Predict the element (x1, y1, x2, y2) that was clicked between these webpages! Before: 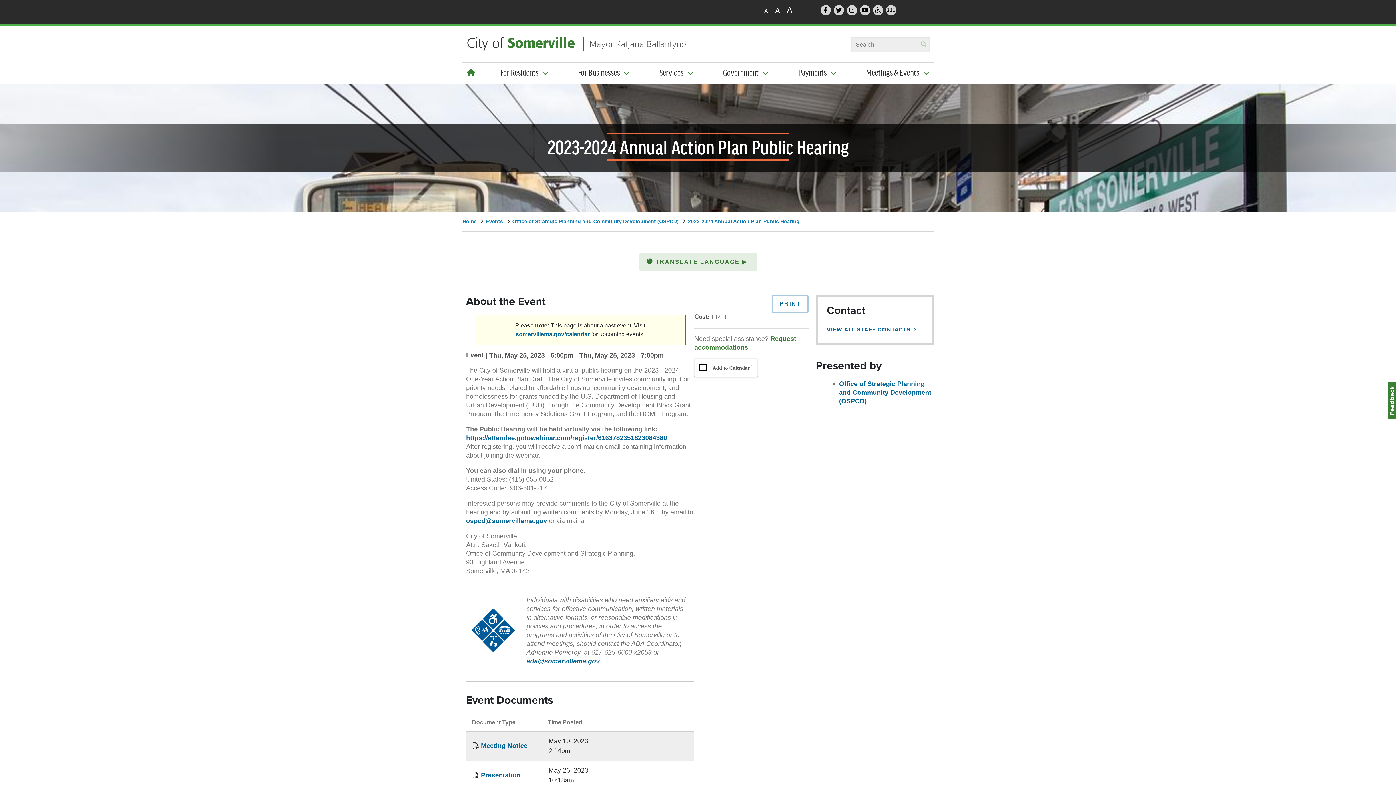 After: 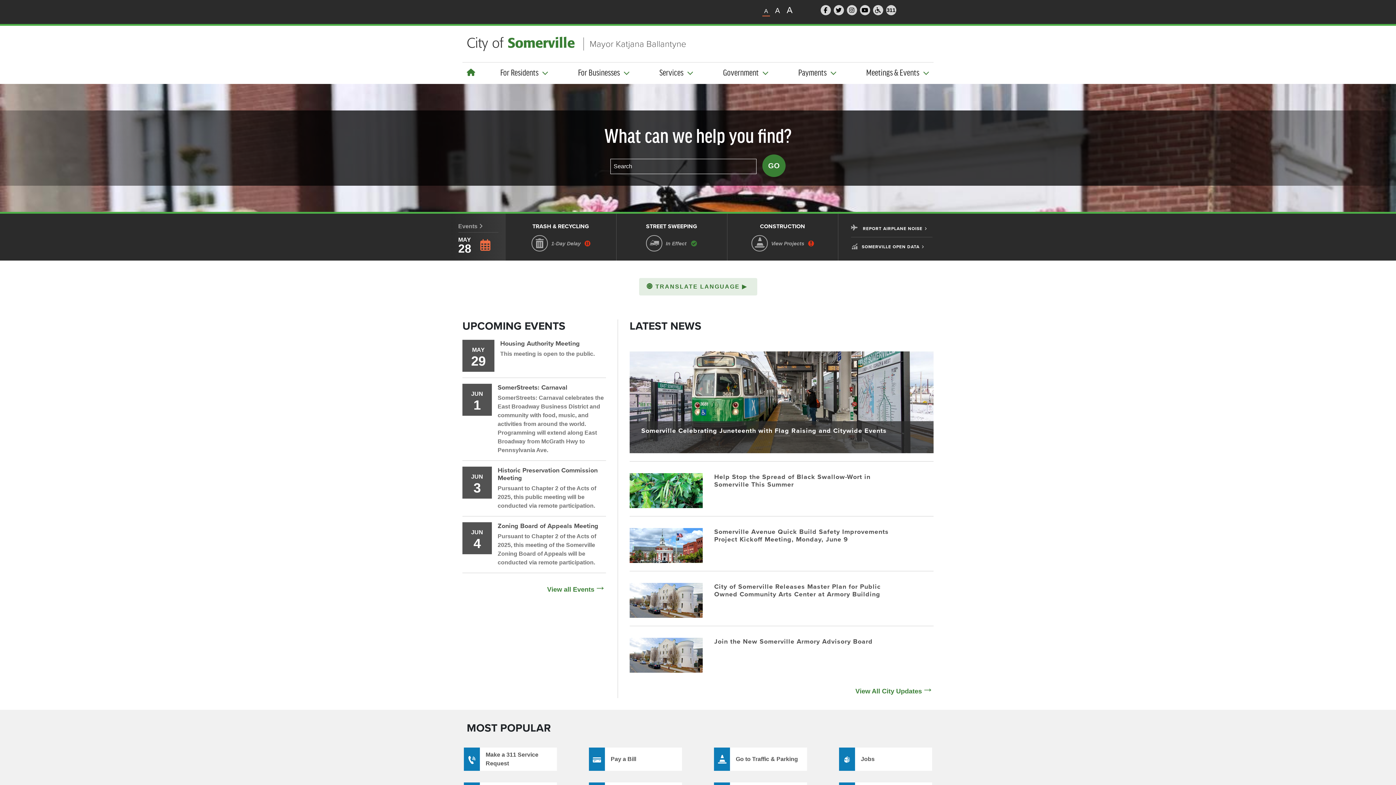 Action: bbox: (462, 218, 476, 224) label: Home